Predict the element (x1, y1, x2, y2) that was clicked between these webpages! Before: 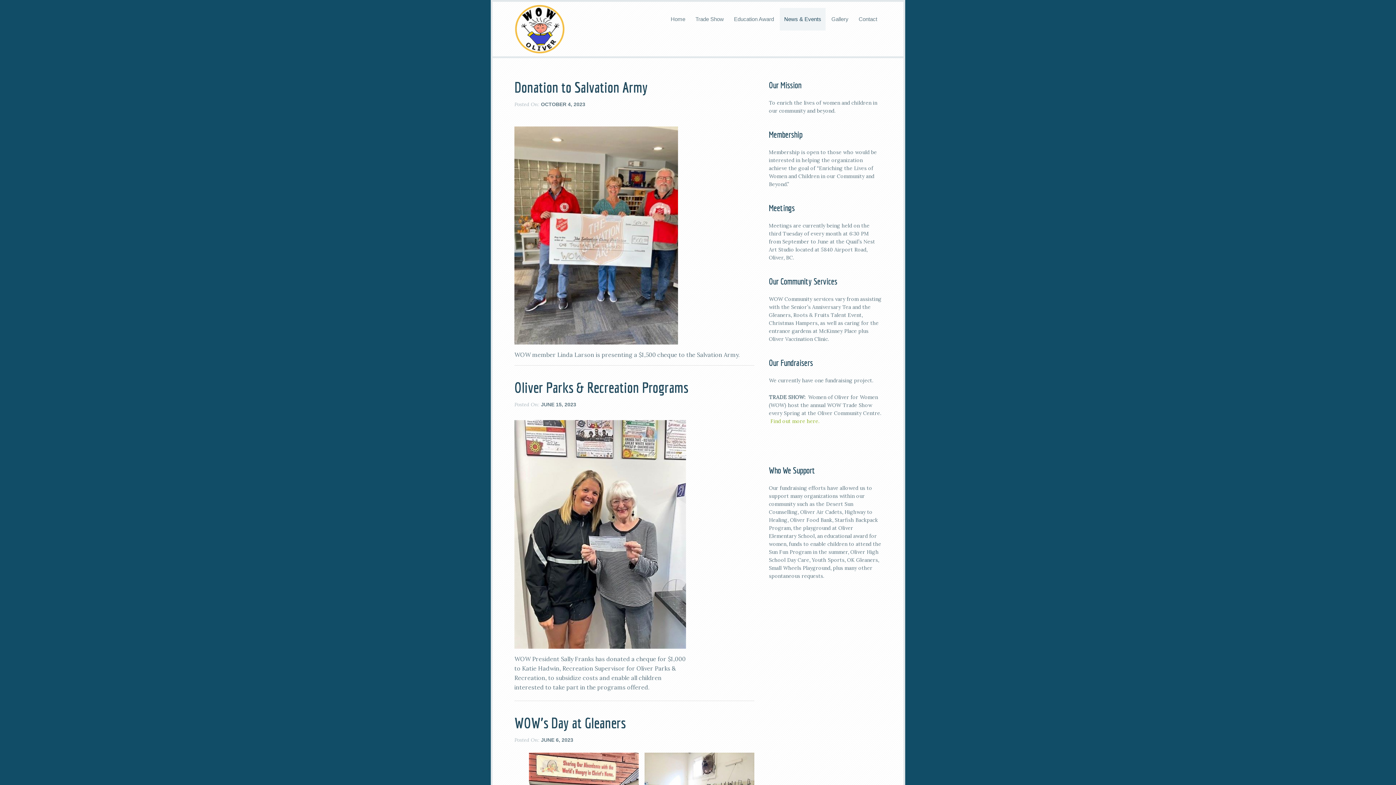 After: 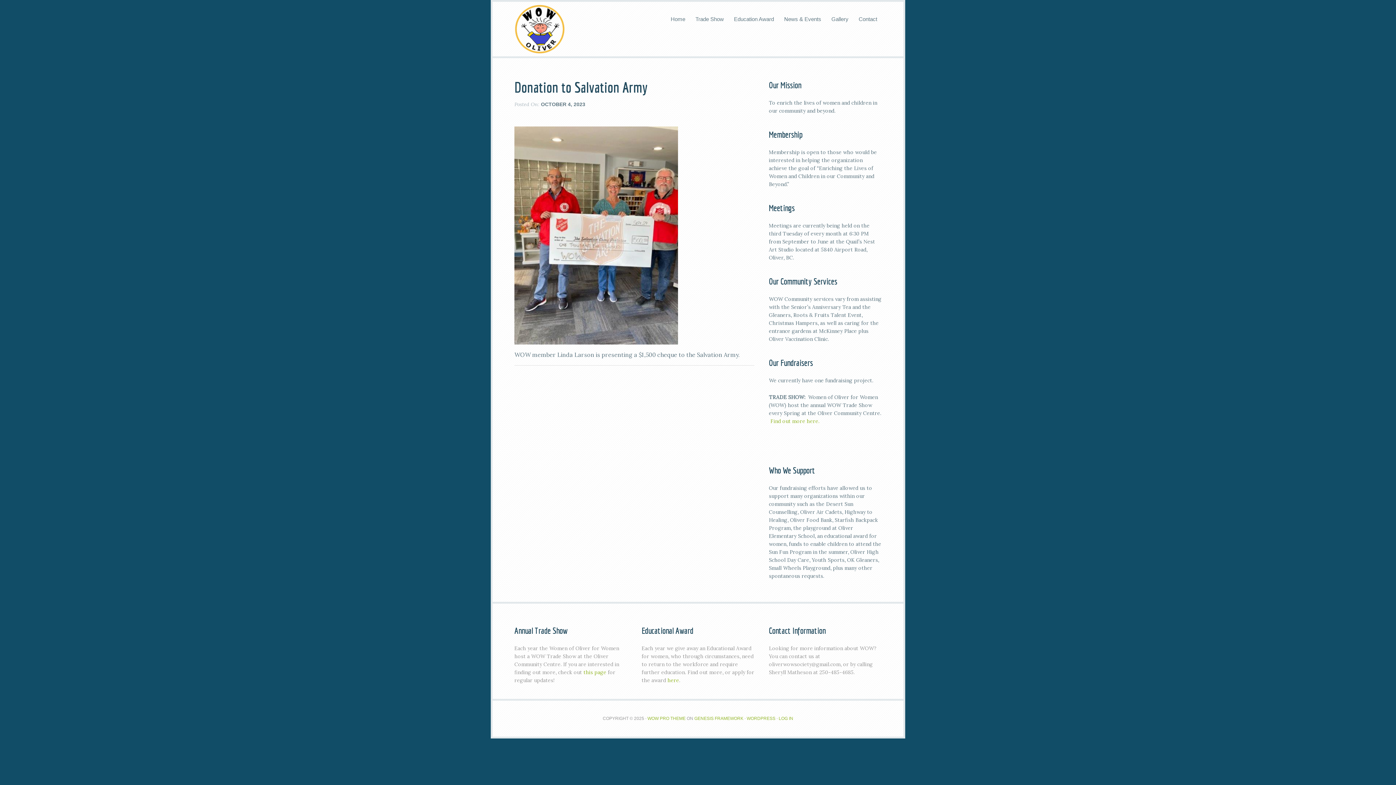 Action: bbox: (514, 78, 648, 95) label: Donation to Salvation Army